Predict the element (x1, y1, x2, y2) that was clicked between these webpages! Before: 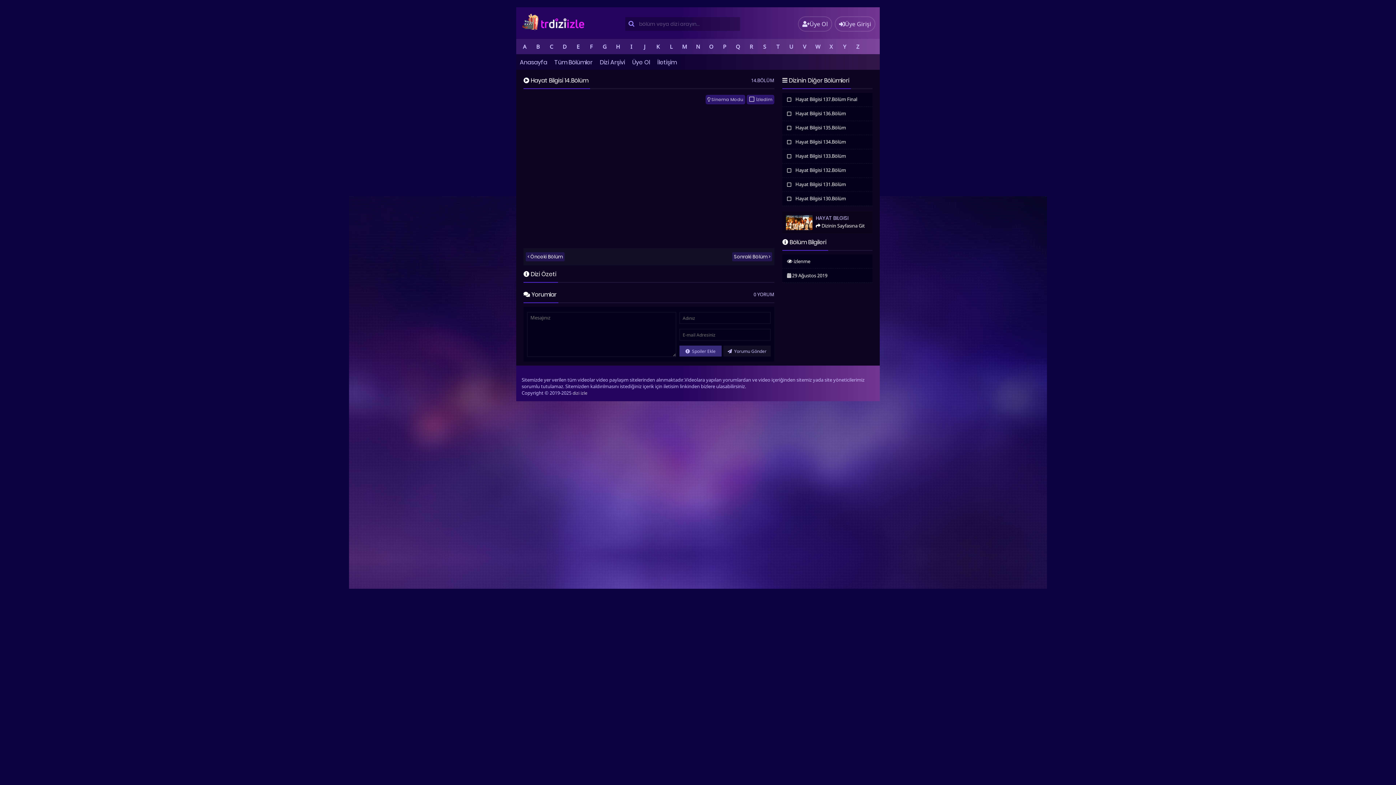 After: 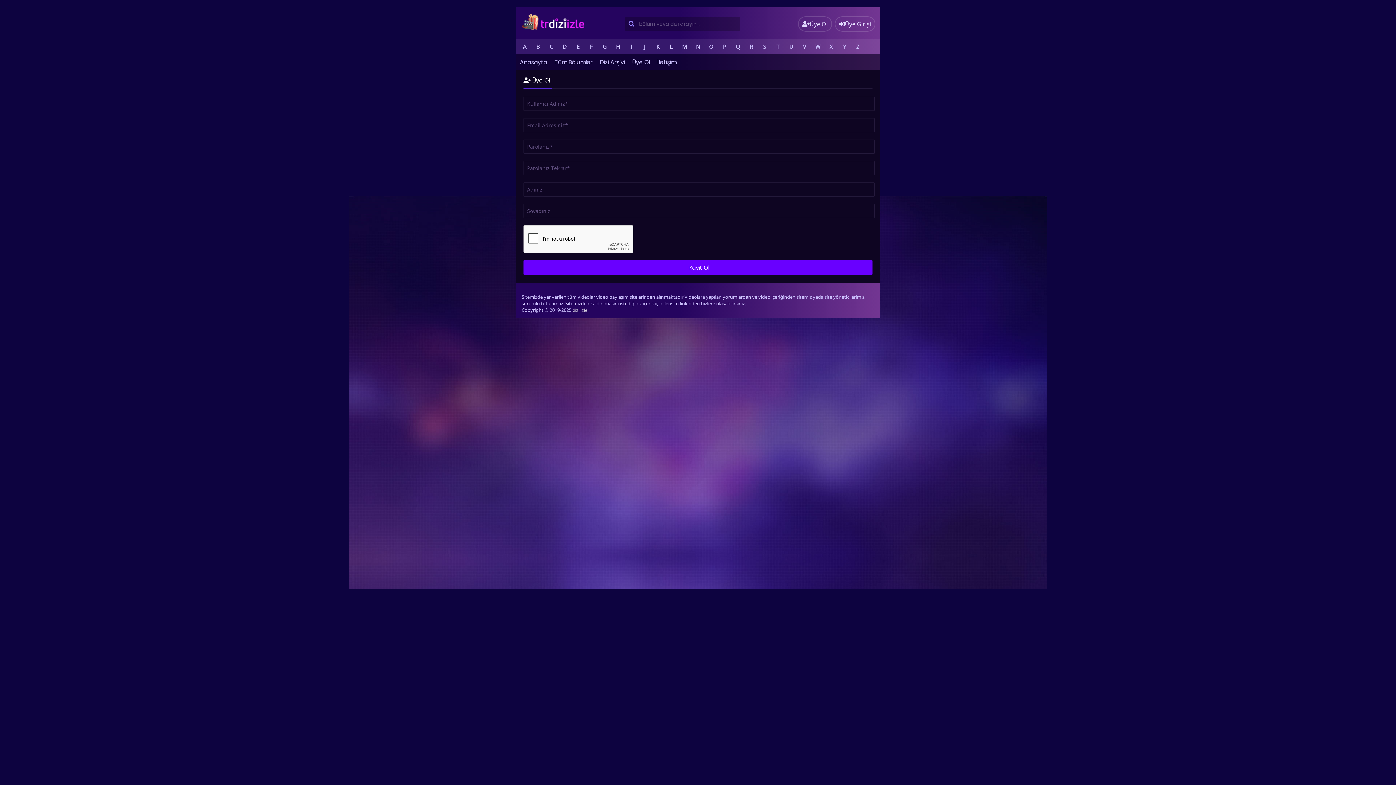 Action: bbox: (628, 54, 653, 70) label: Üye Ol